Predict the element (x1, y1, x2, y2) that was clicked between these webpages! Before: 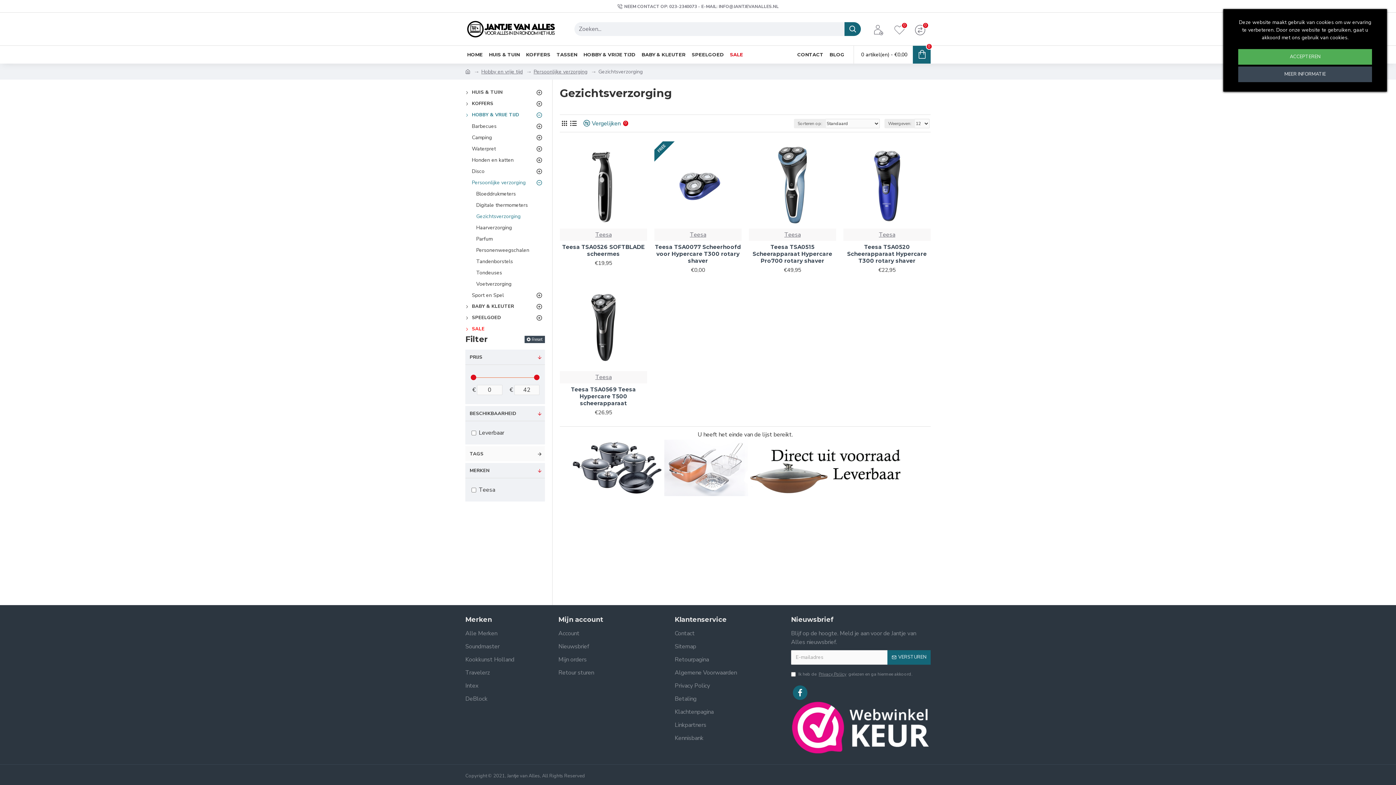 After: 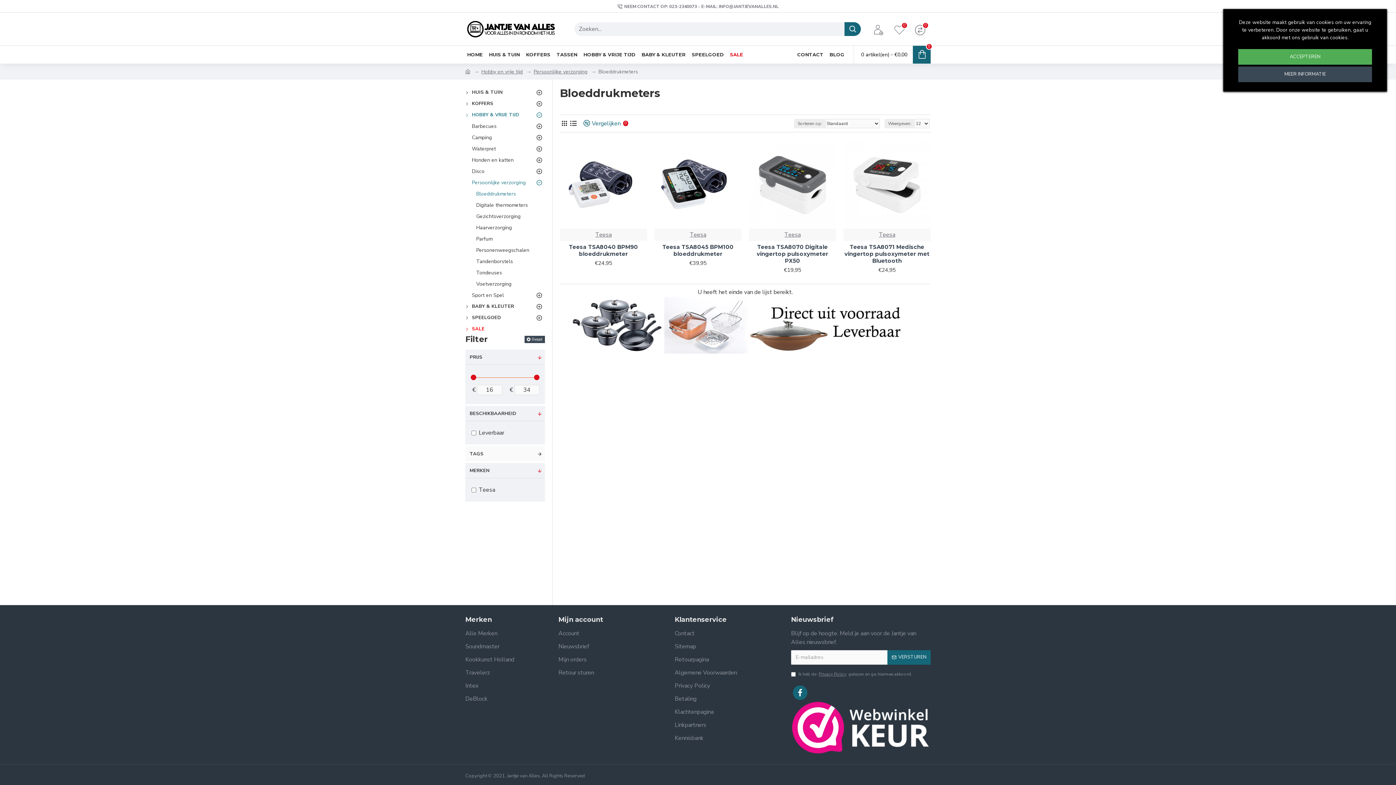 Action: label: Bloeddrukmeters bbox: (465, 188, 545, 199)